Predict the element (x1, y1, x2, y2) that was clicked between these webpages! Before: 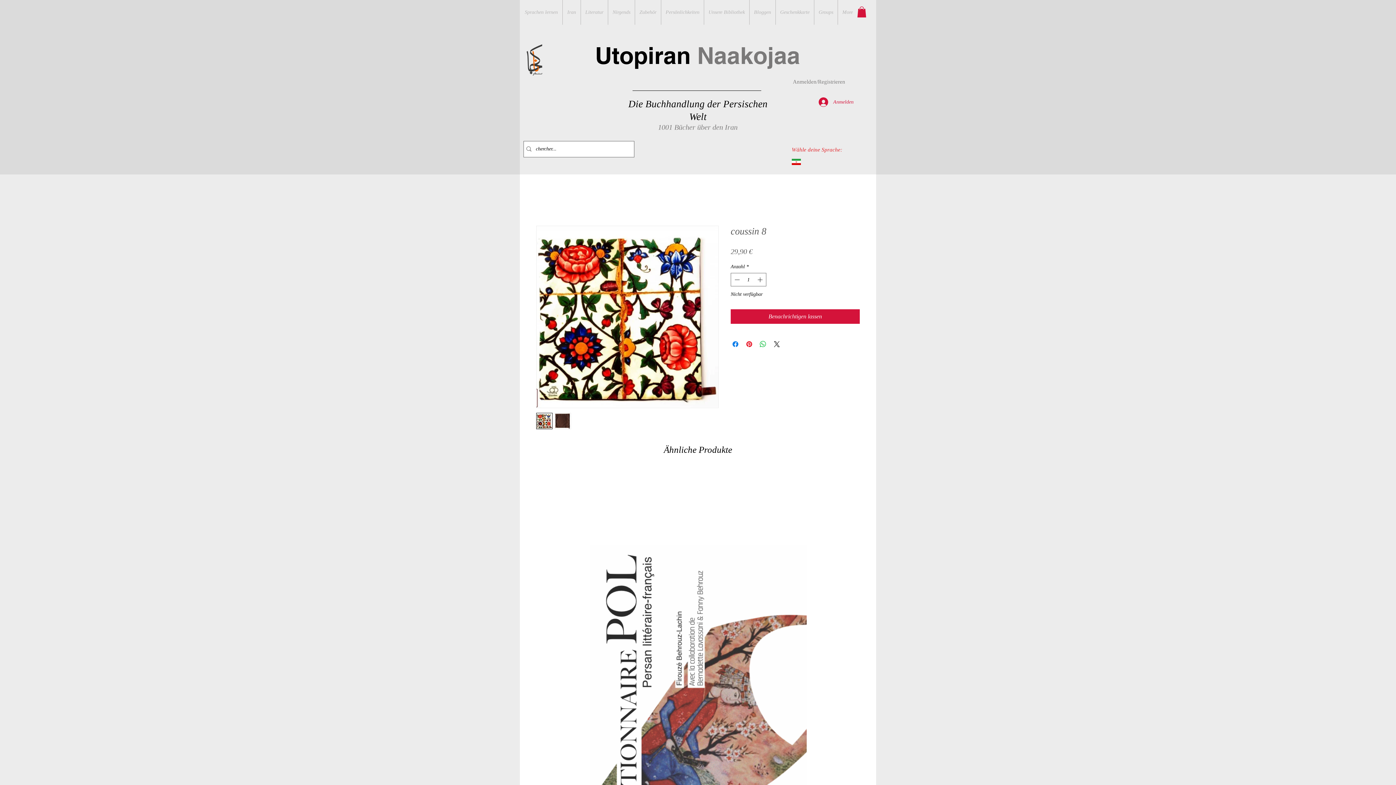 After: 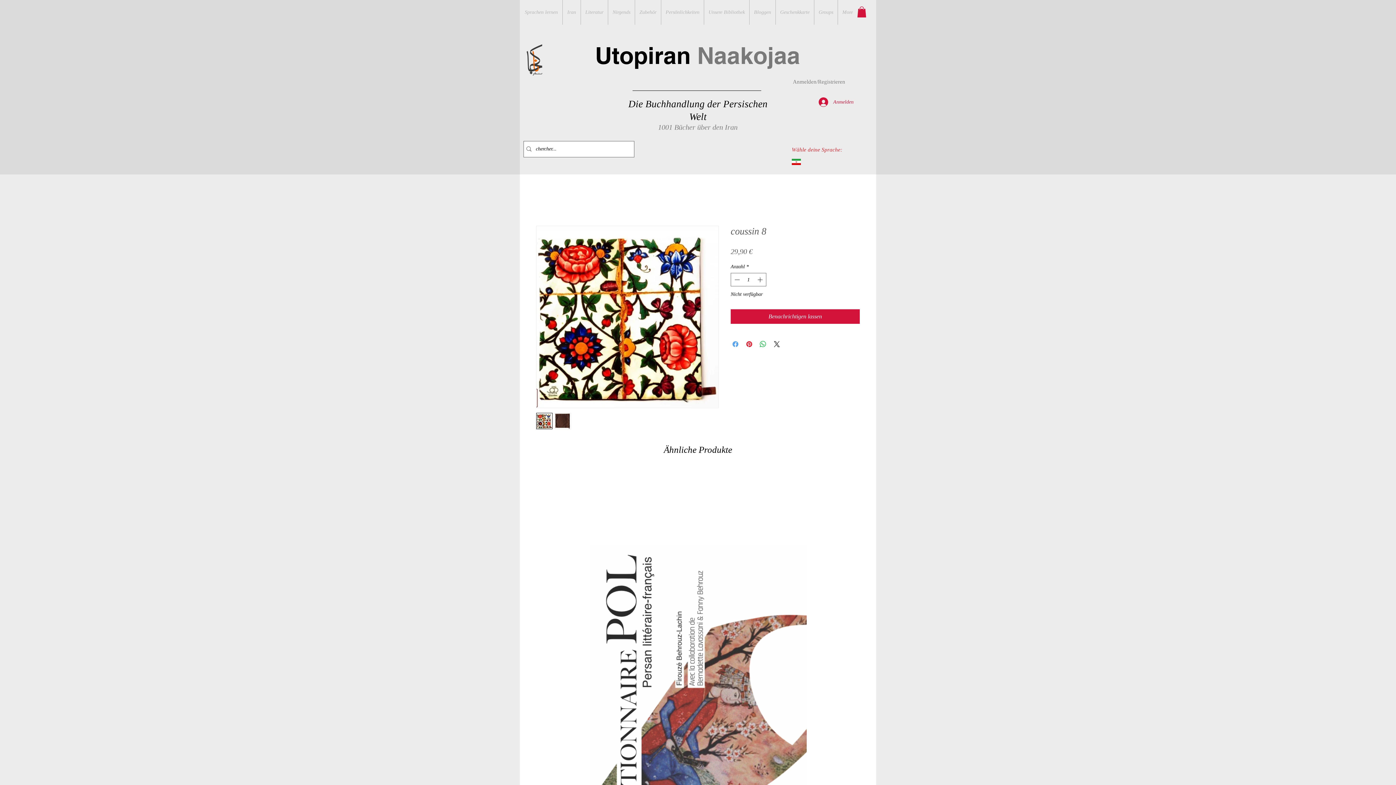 Action: label: Bei Facebook teilen bbox: (731, 339, 740, 348)